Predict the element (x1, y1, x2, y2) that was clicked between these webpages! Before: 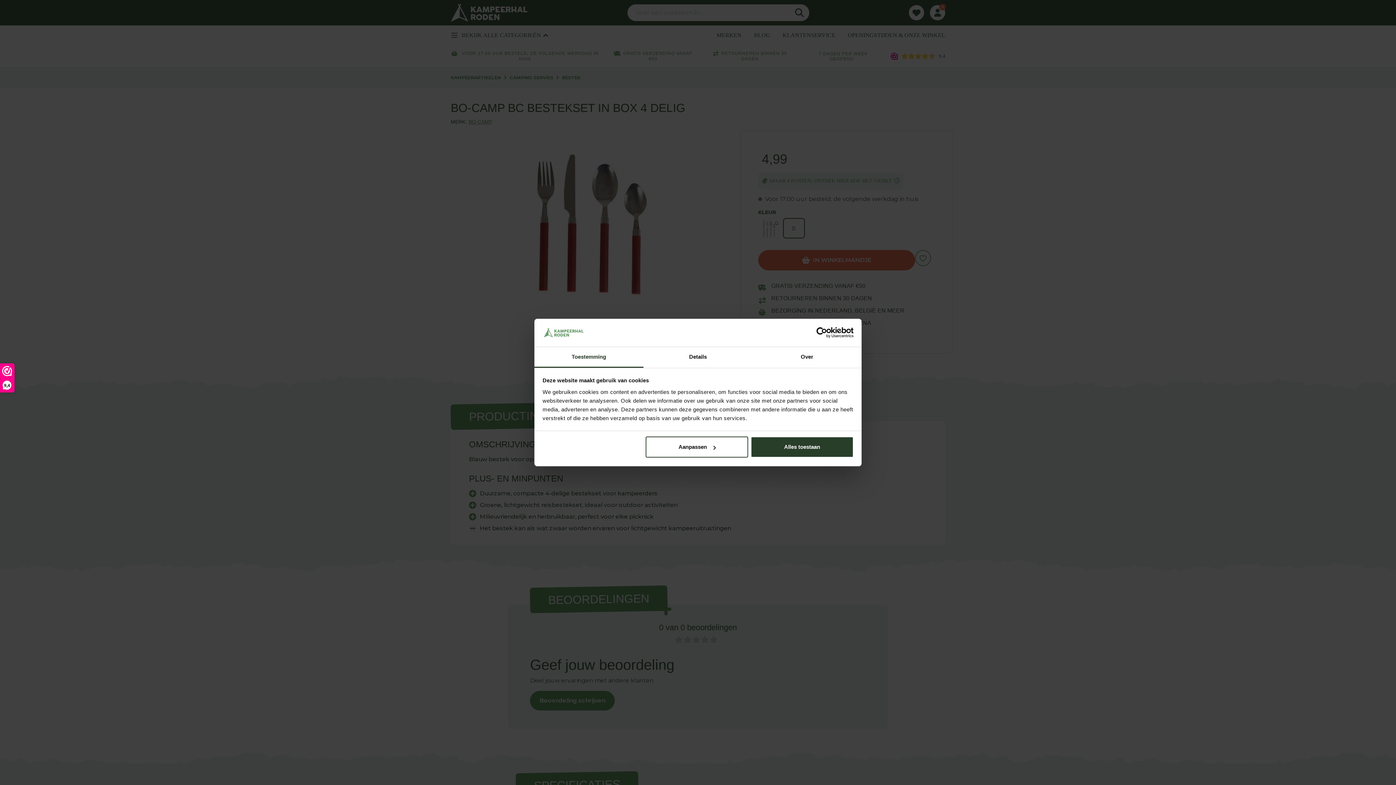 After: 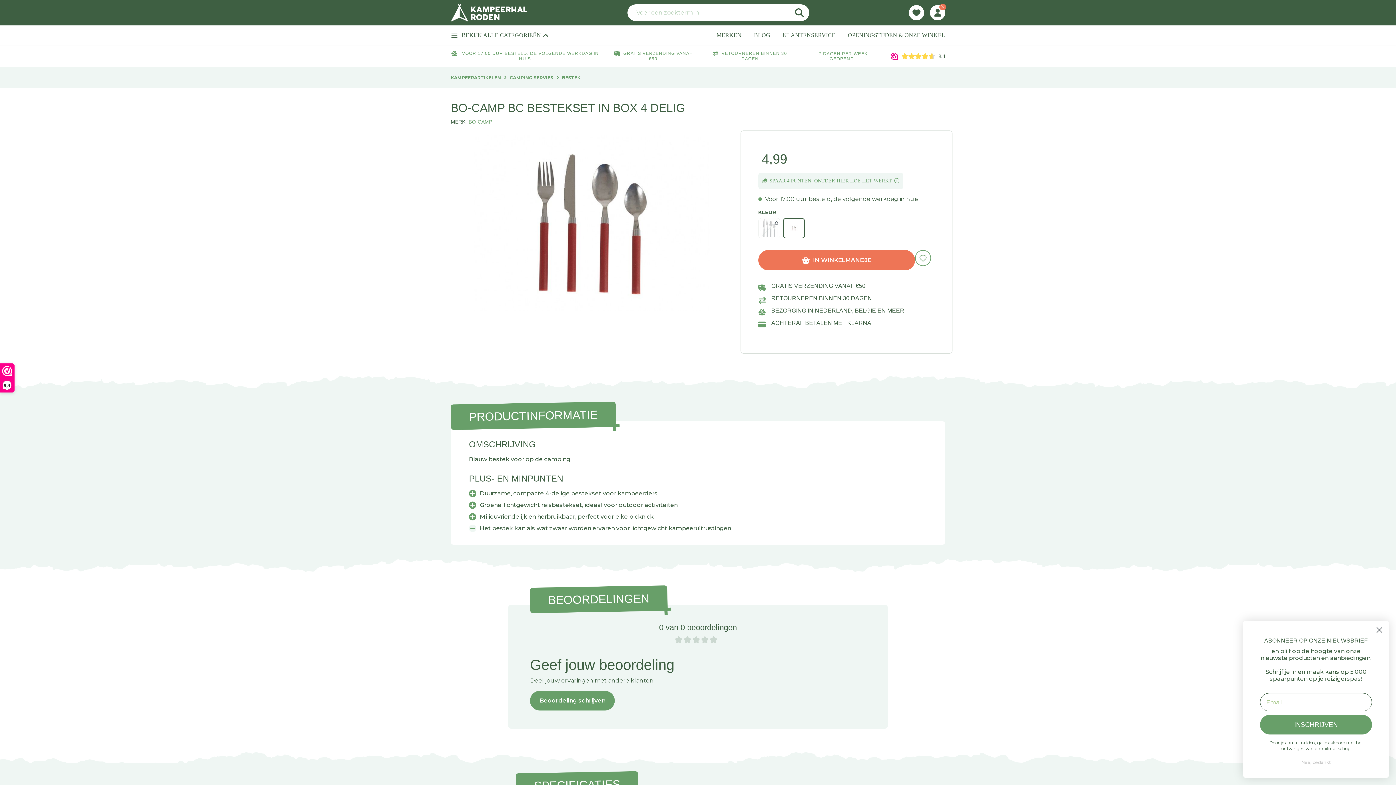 Action: label: Alles toestaan bbox: (751, 436, 853, 457)